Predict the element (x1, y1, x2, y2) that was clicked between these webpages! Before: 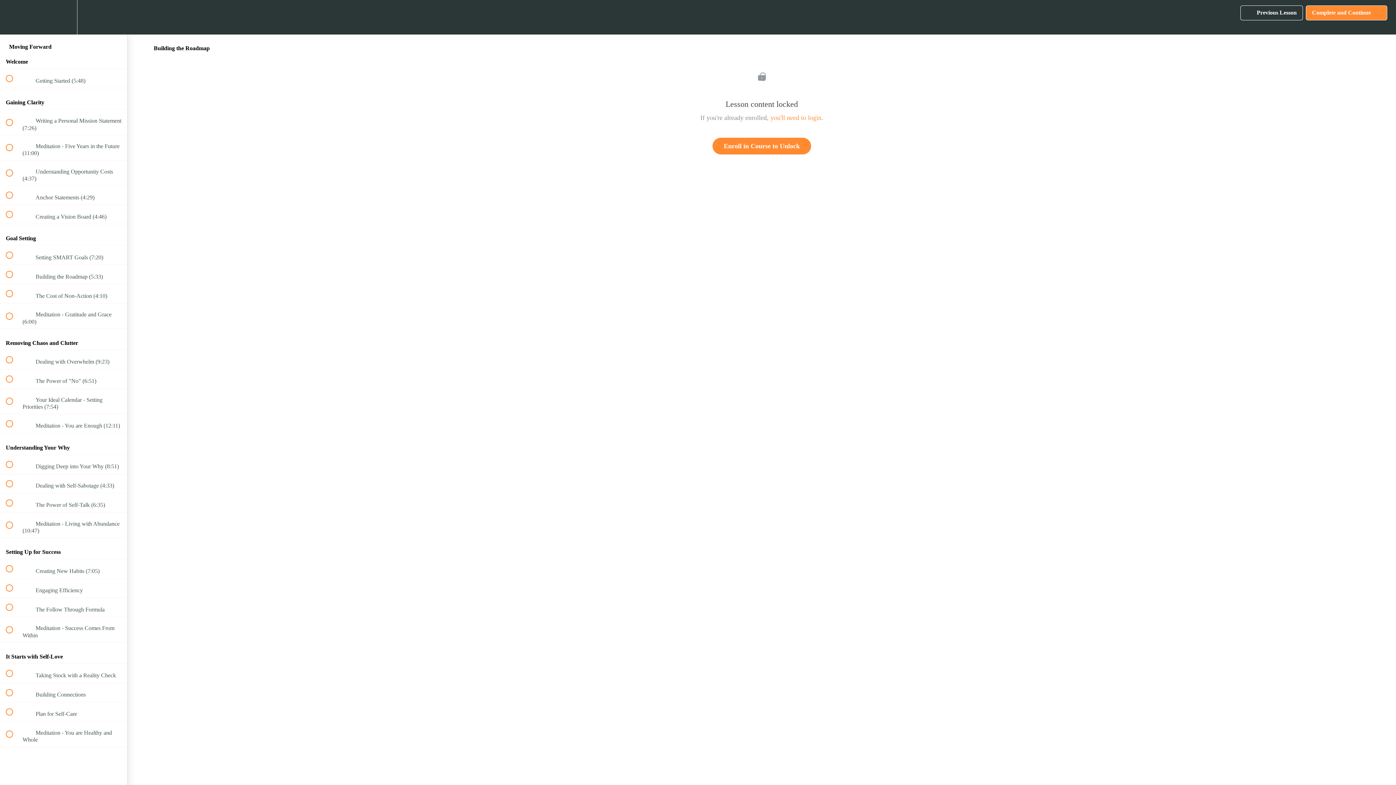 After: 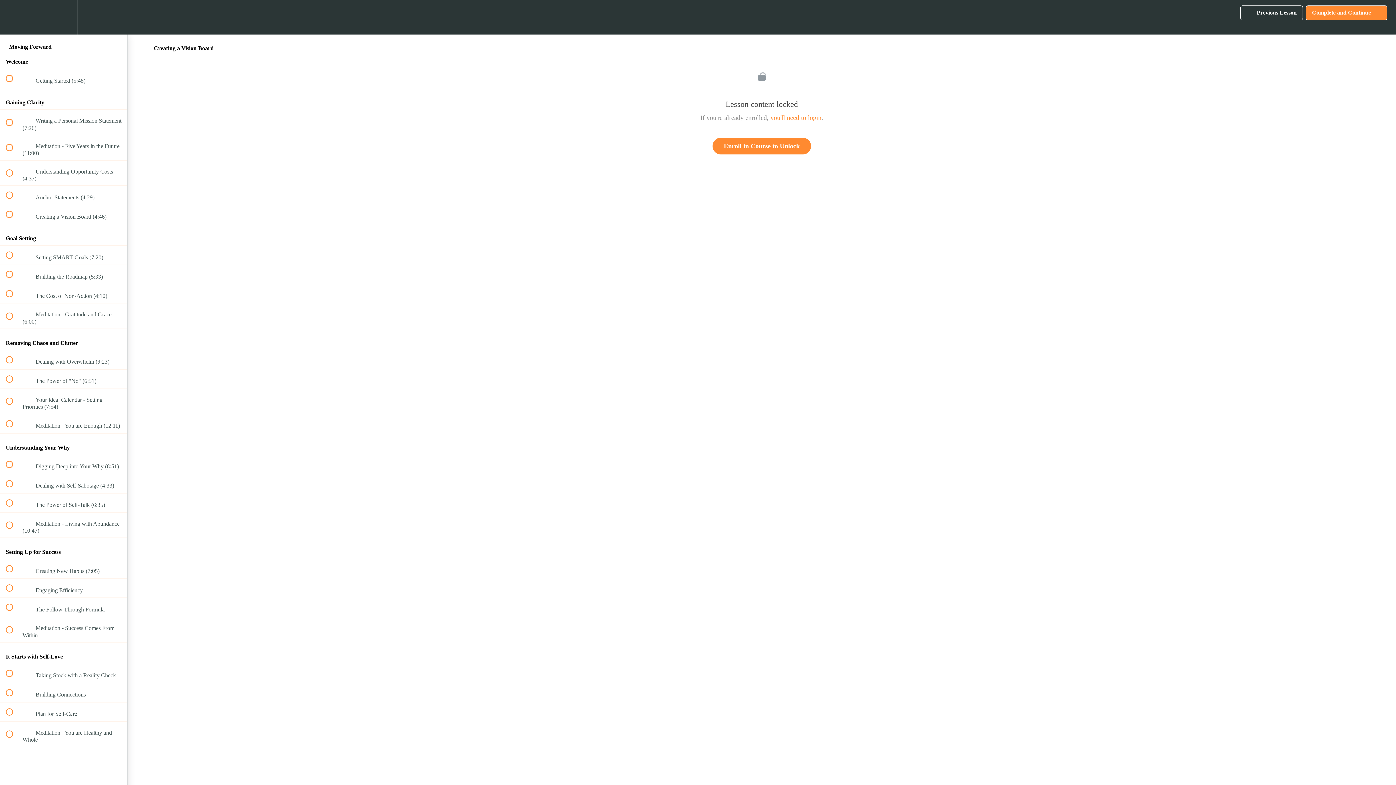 Action: bbox: (0, 205, 127, 224) label:  
 Creating a Vision Board (4:46)